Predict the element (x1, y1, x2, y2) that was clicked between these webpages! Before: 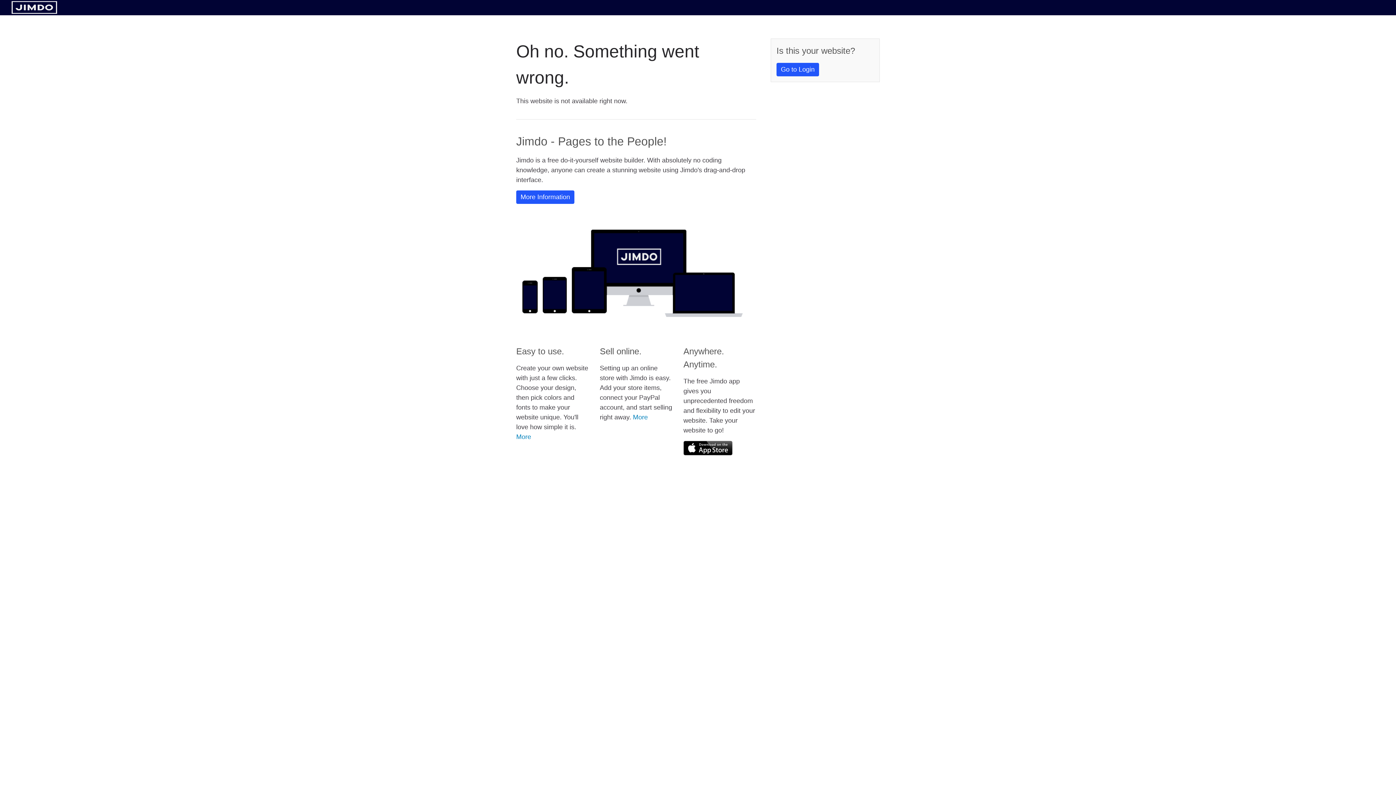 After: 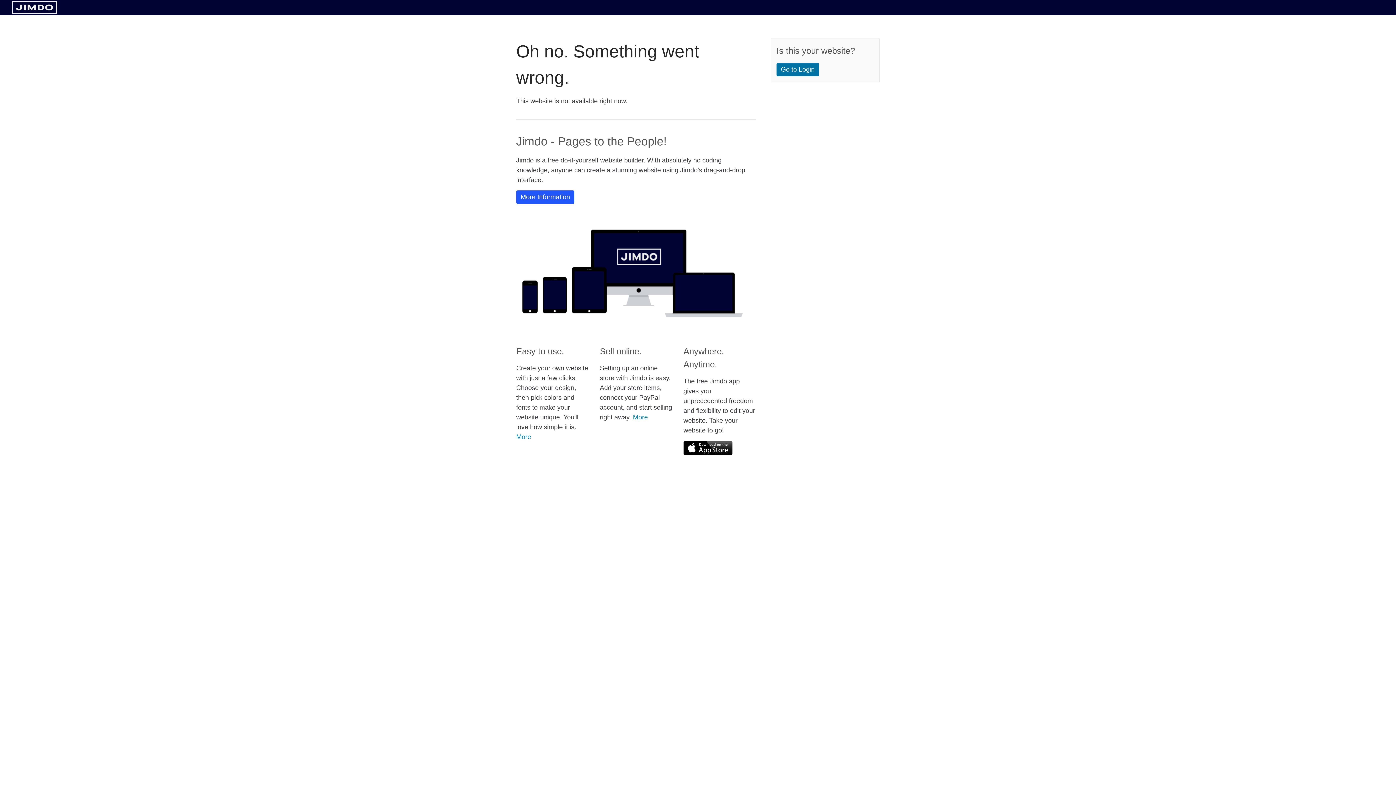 Action: label: Go to Login bbox: (776, 62, 819, 76)